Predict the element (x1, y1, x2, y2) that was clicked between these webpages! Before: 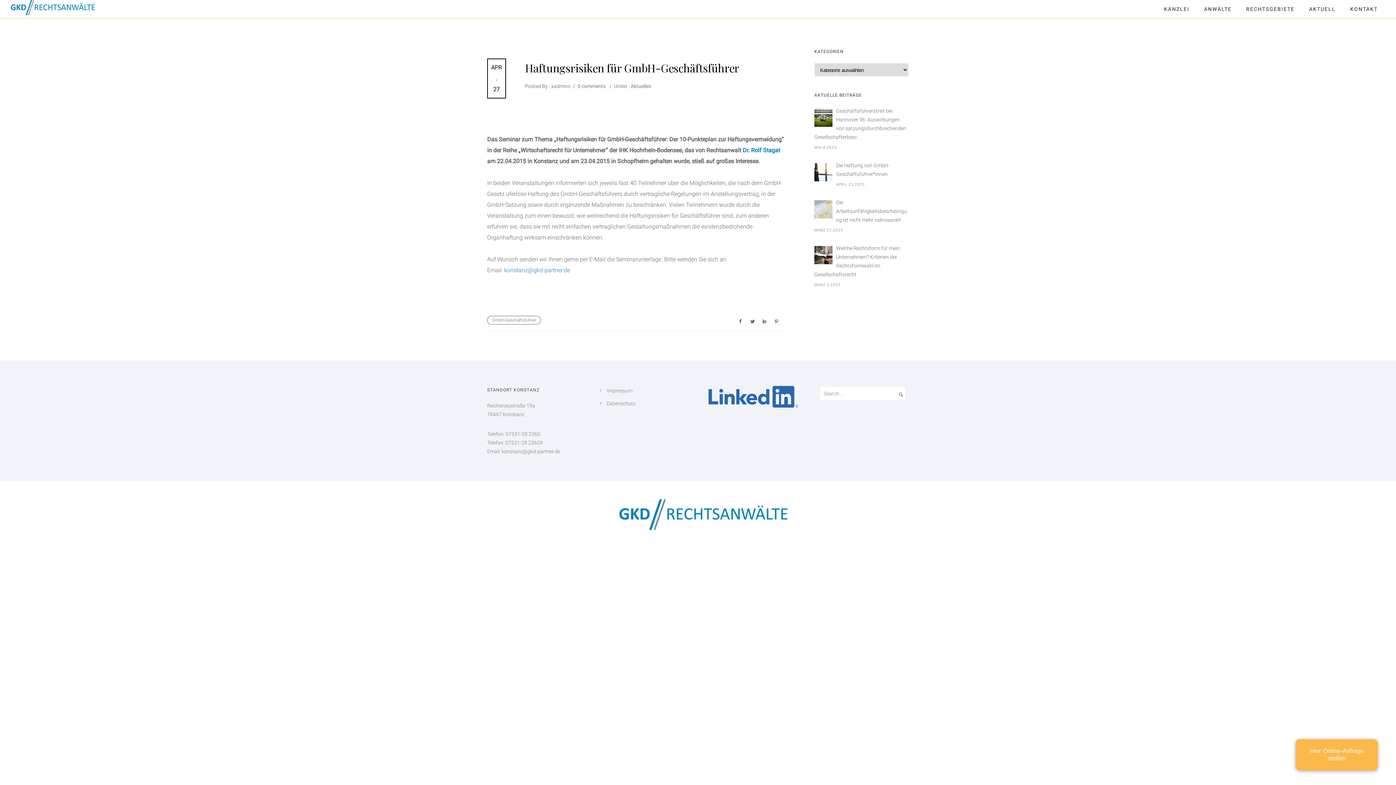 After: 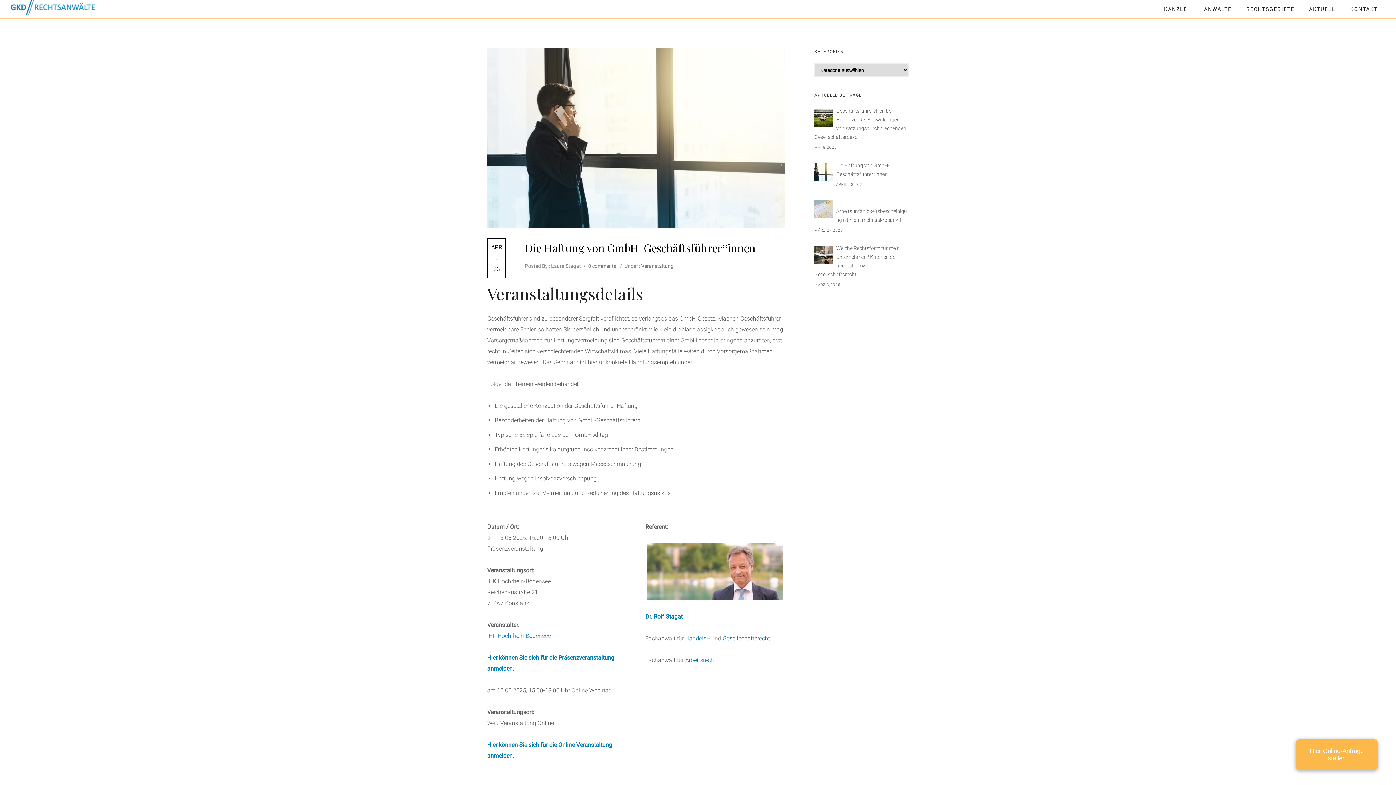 Action: bbox: (814, 163, 832, 181)